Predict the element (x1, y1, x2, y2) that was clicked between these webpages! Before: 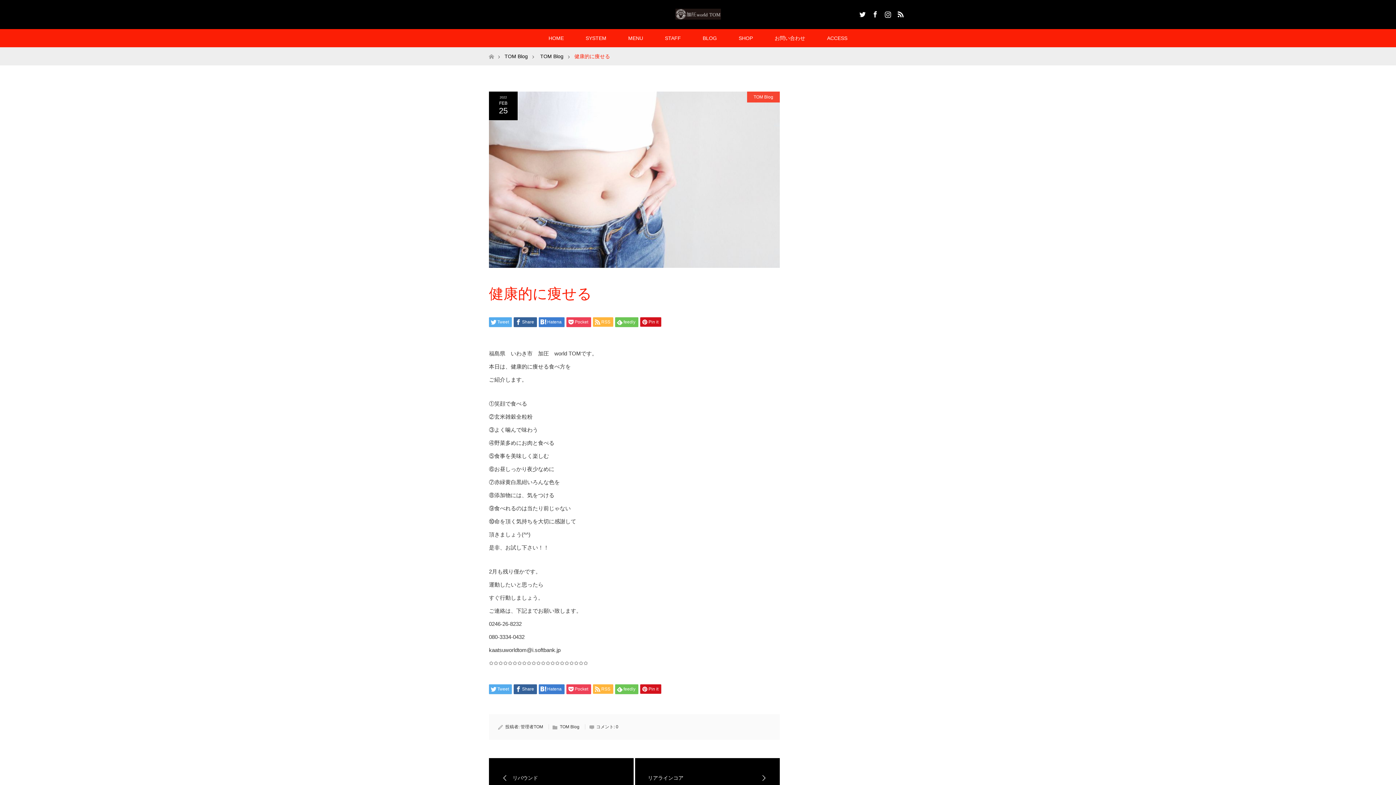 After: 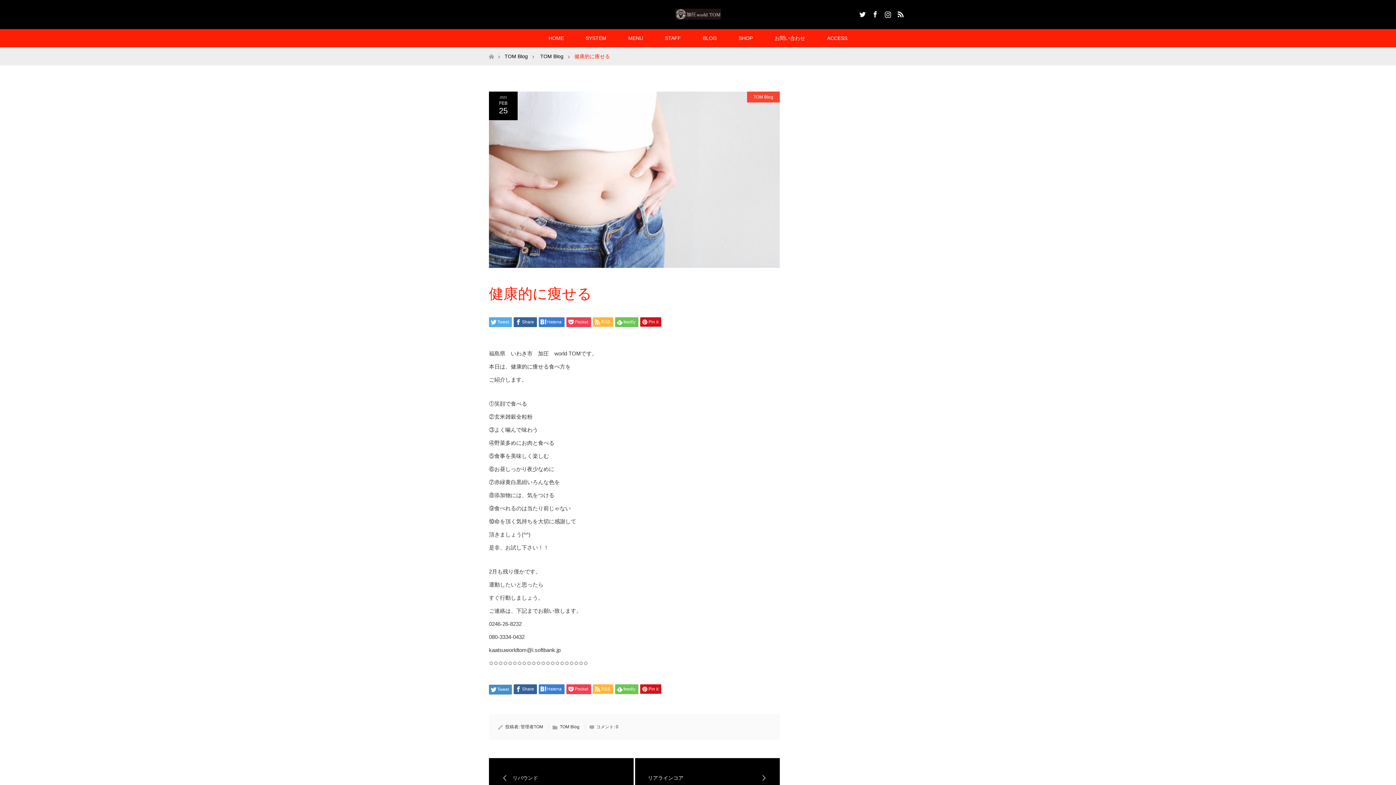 Action: bbox: (489, 684, 512, 694) label: Tweet